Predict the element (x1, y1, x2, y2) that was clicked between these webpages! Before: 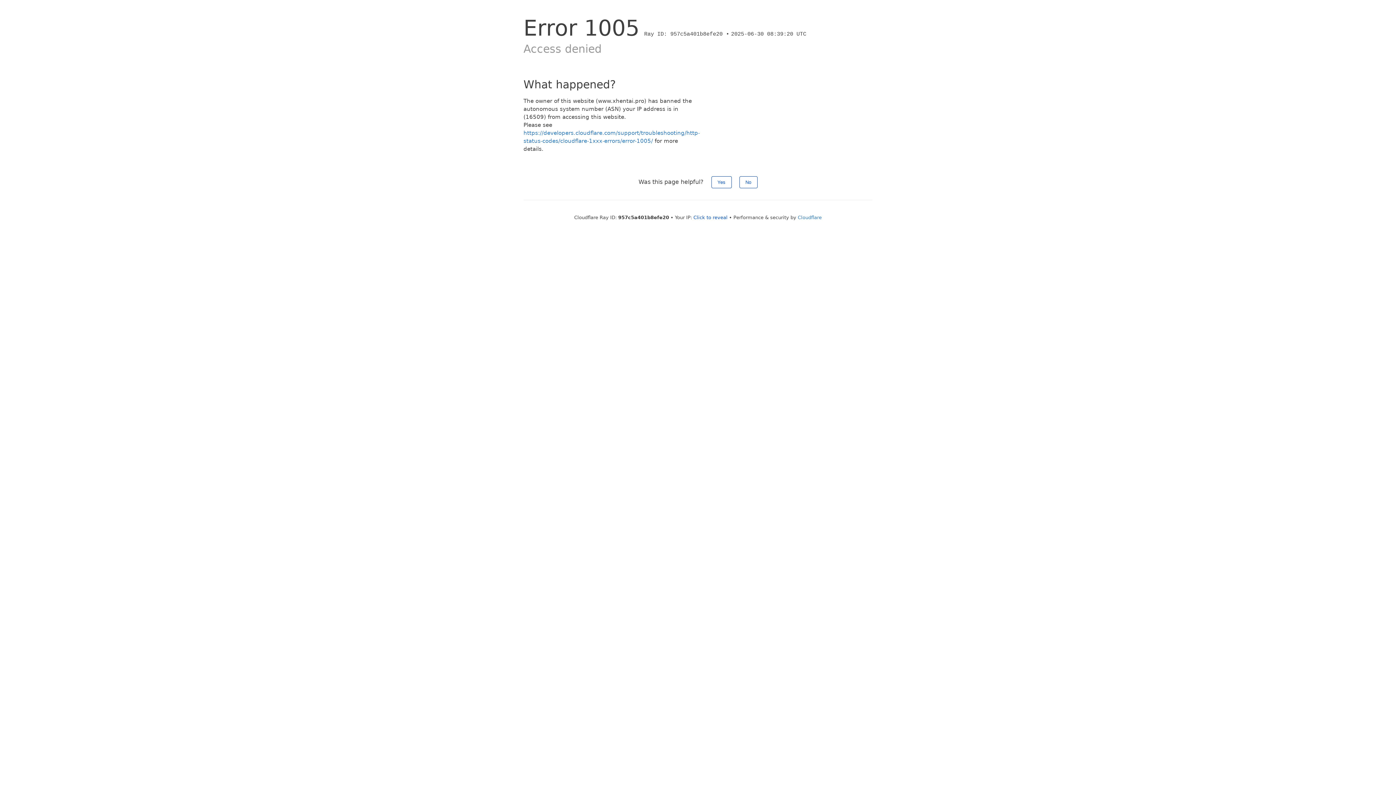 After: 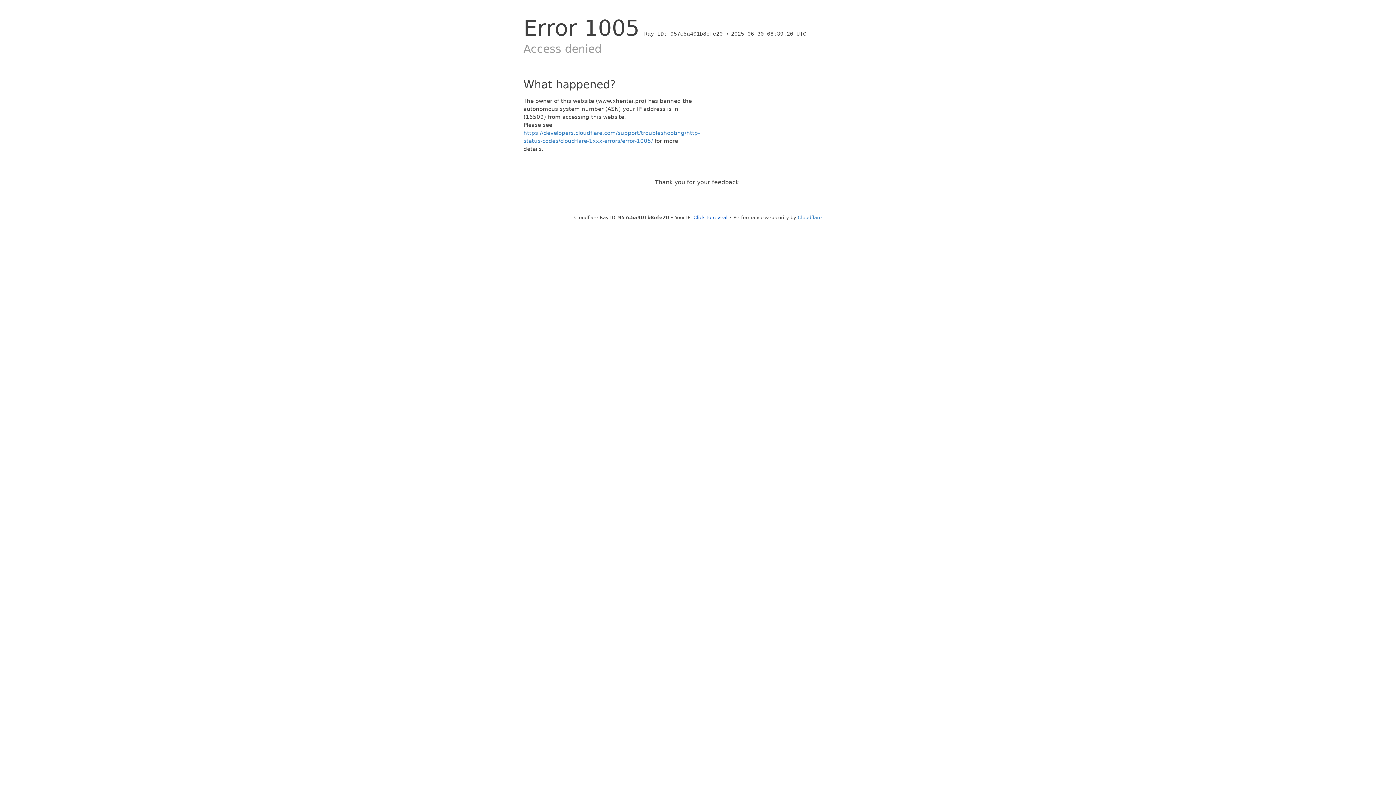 Action: bbox: (739, 176, 757, 188) label: No